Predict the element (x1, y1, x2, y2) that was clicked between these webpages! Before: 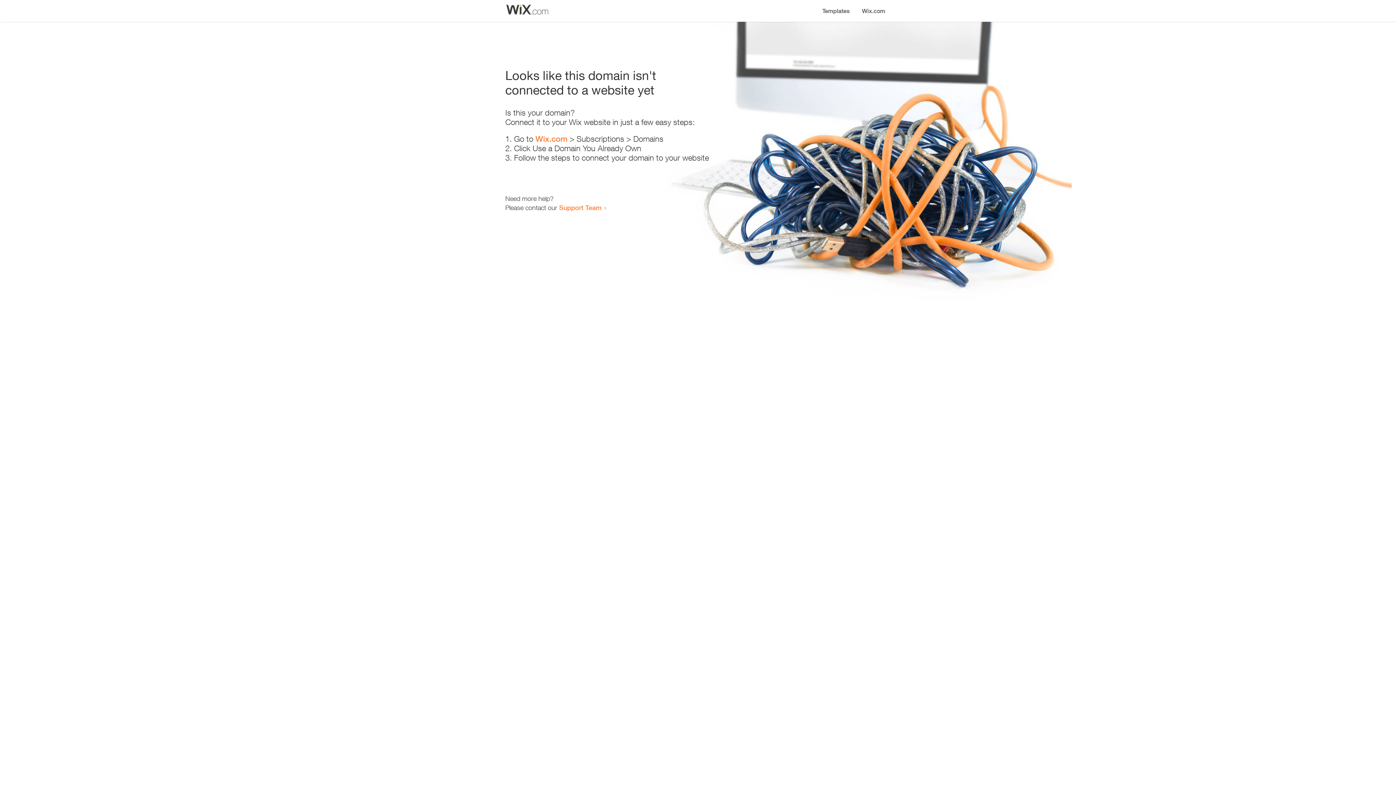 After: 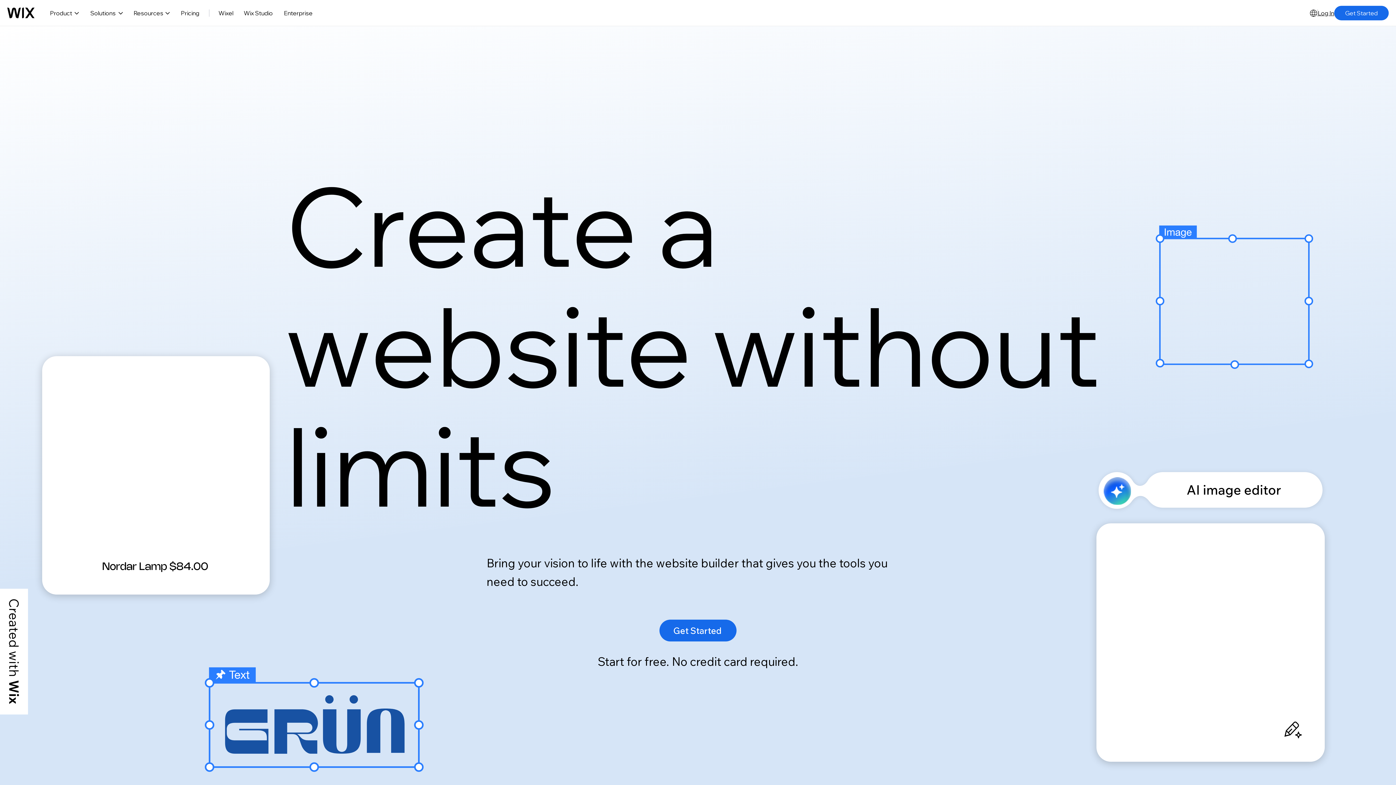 Action: bbox: (535, 134, 567, 143) label: Wix.com